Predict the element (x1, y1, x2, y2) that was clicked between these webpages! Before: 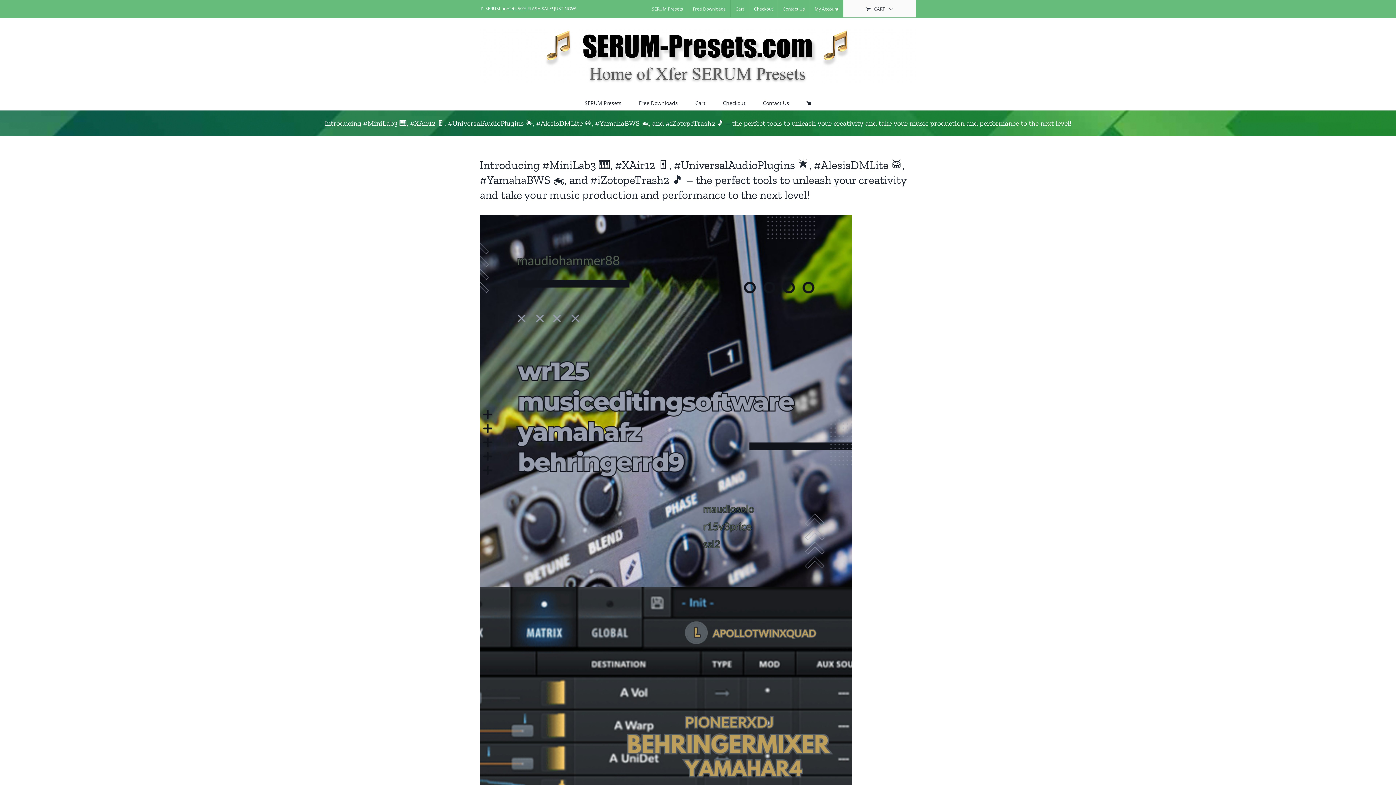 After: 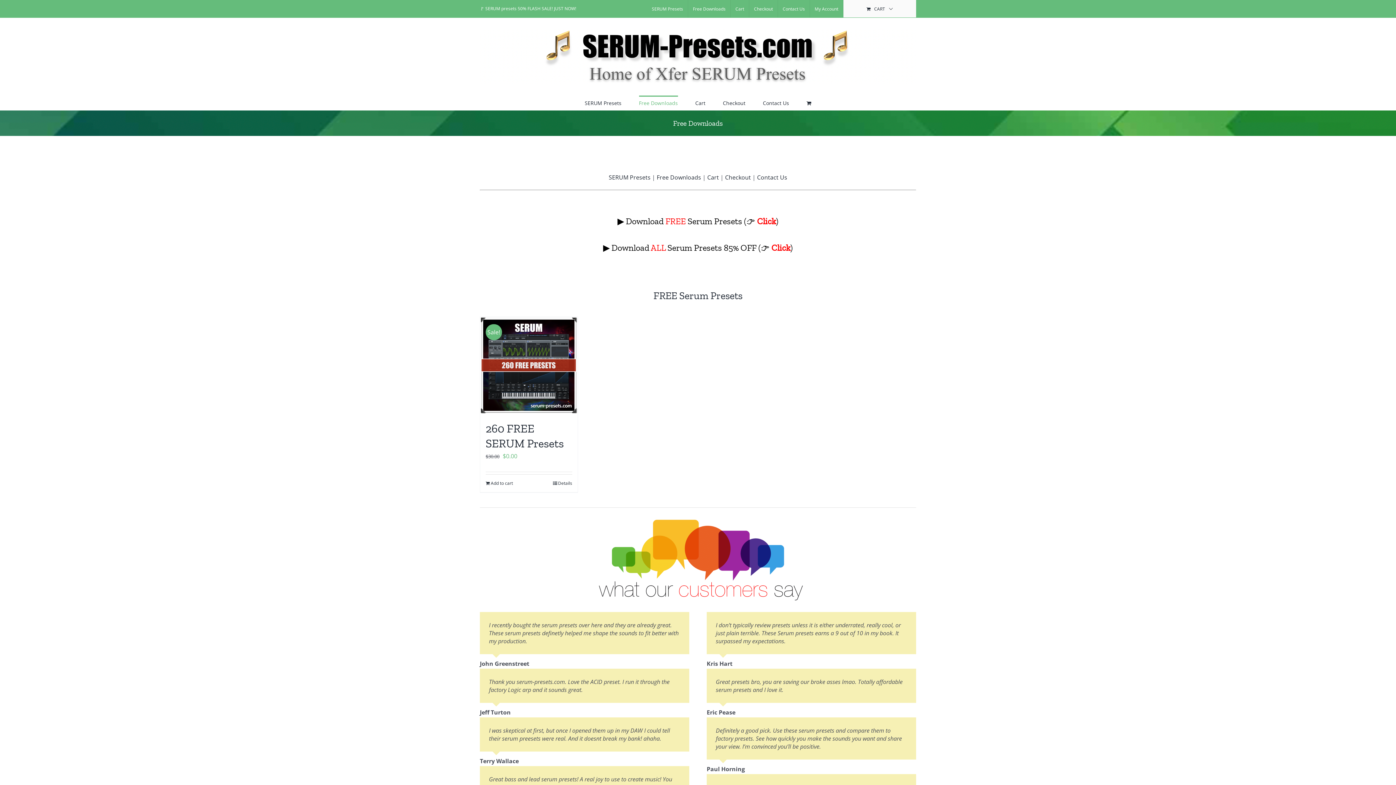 Action: bbox: (688, 0, 730, 17) label: Free Downloads